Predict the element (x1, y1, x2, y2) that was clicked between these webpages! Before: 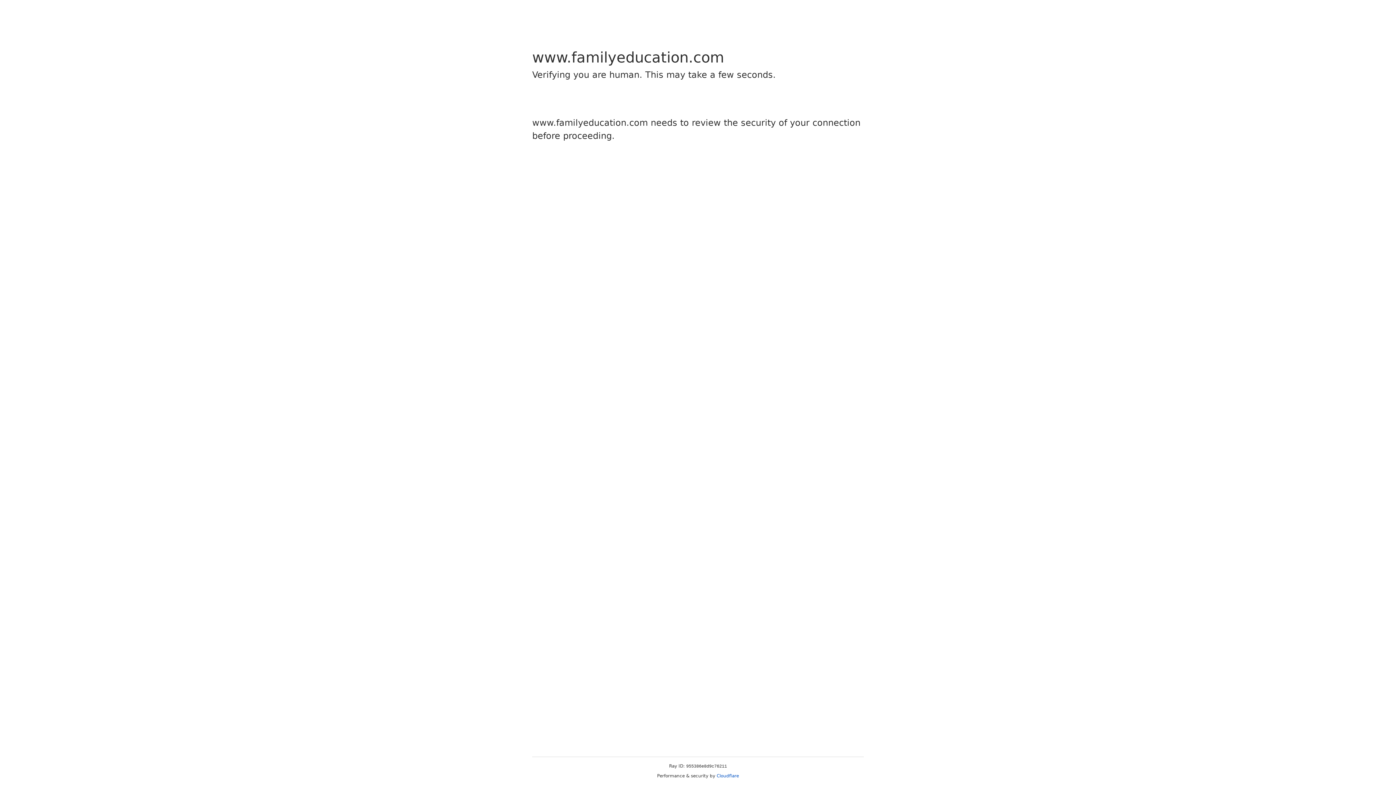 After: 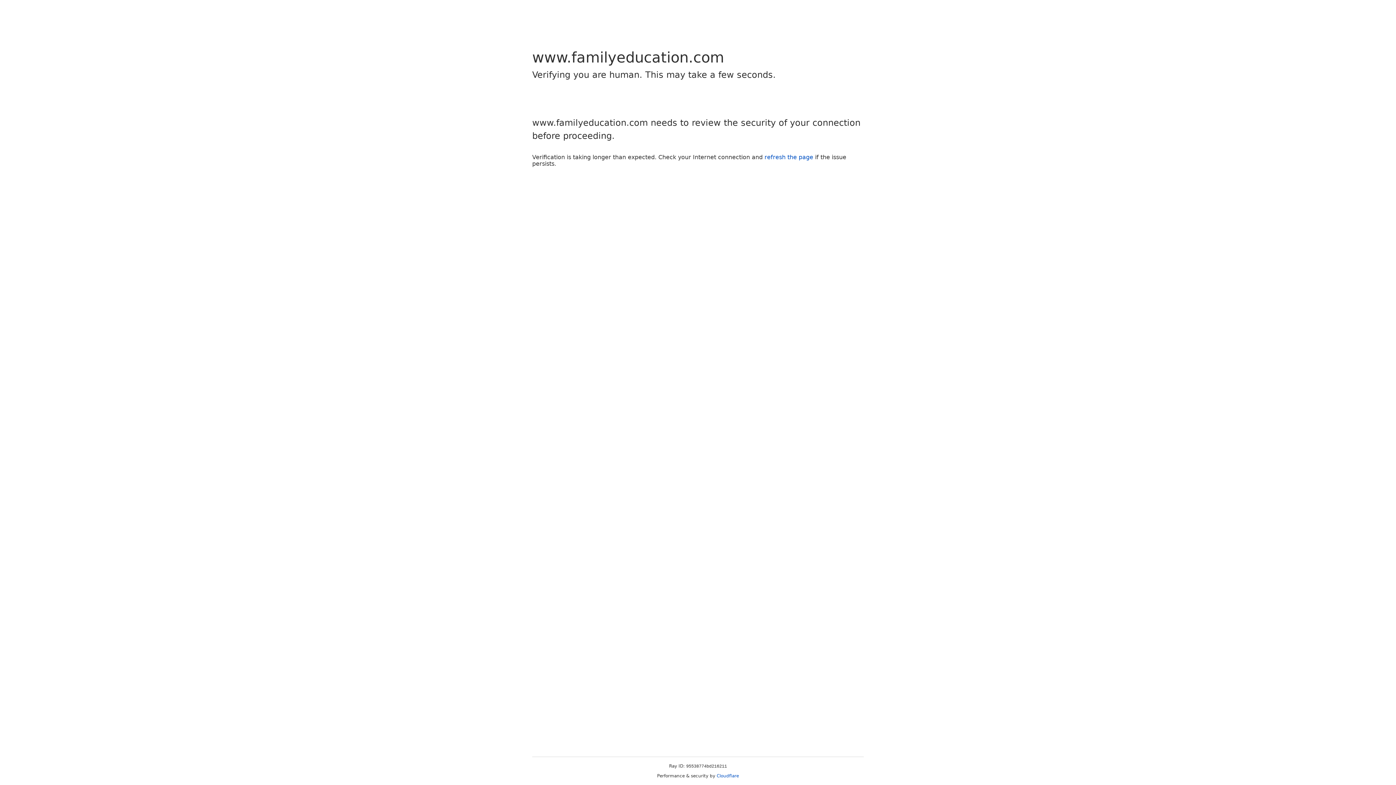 Action: label: Cloudflare bbox: (716, 773, 739, 778)